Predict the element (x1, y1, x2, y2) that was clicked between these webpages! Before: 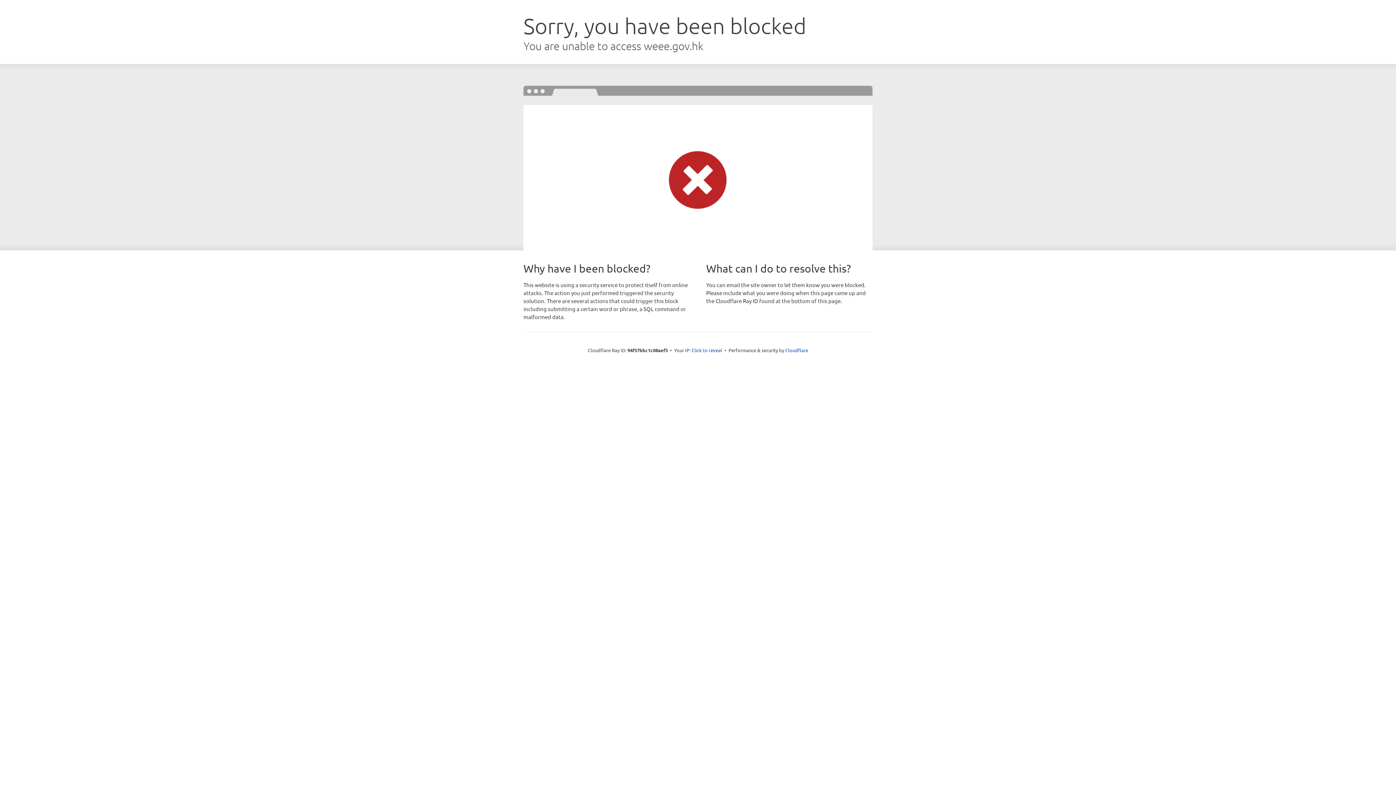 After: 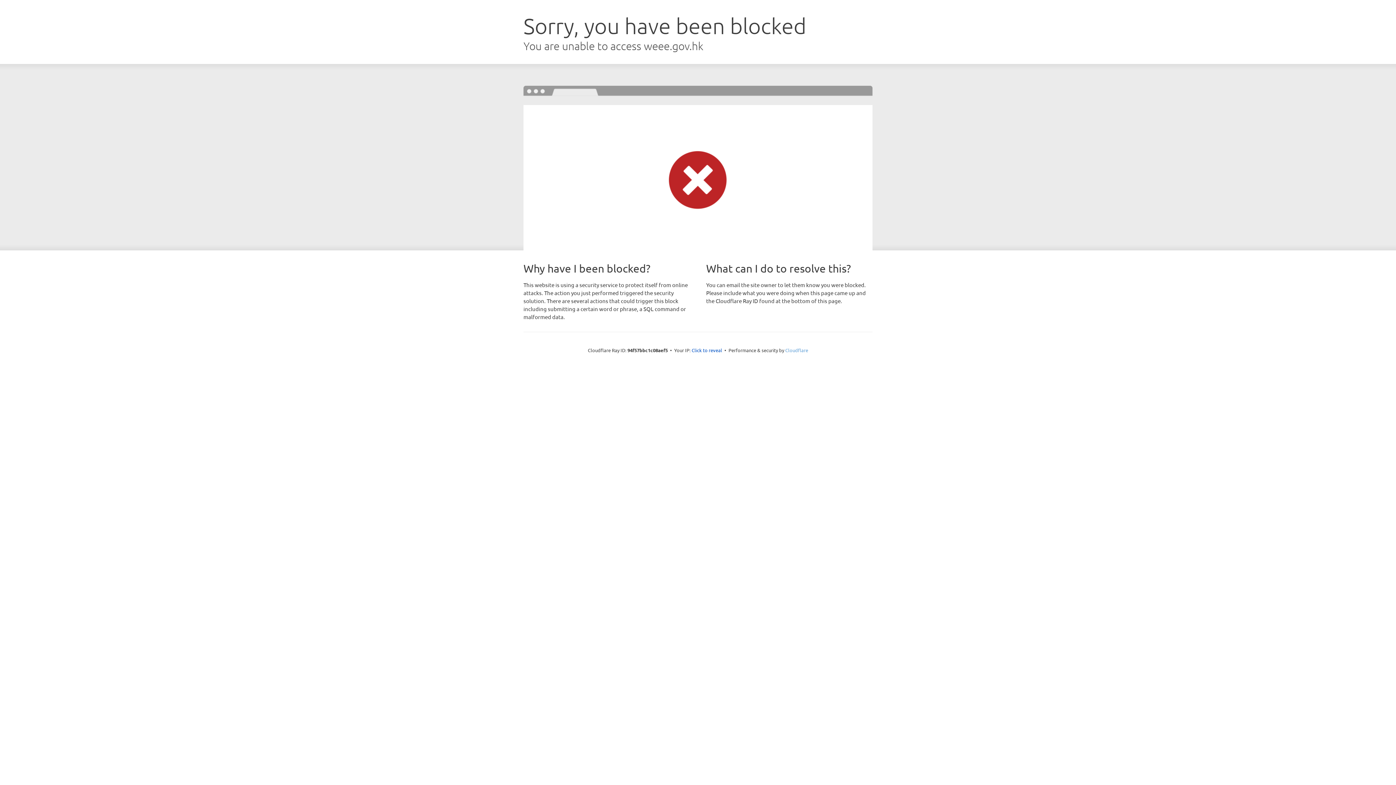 Action: label: Cloudflare bbox: (785, 347, 808, 353)